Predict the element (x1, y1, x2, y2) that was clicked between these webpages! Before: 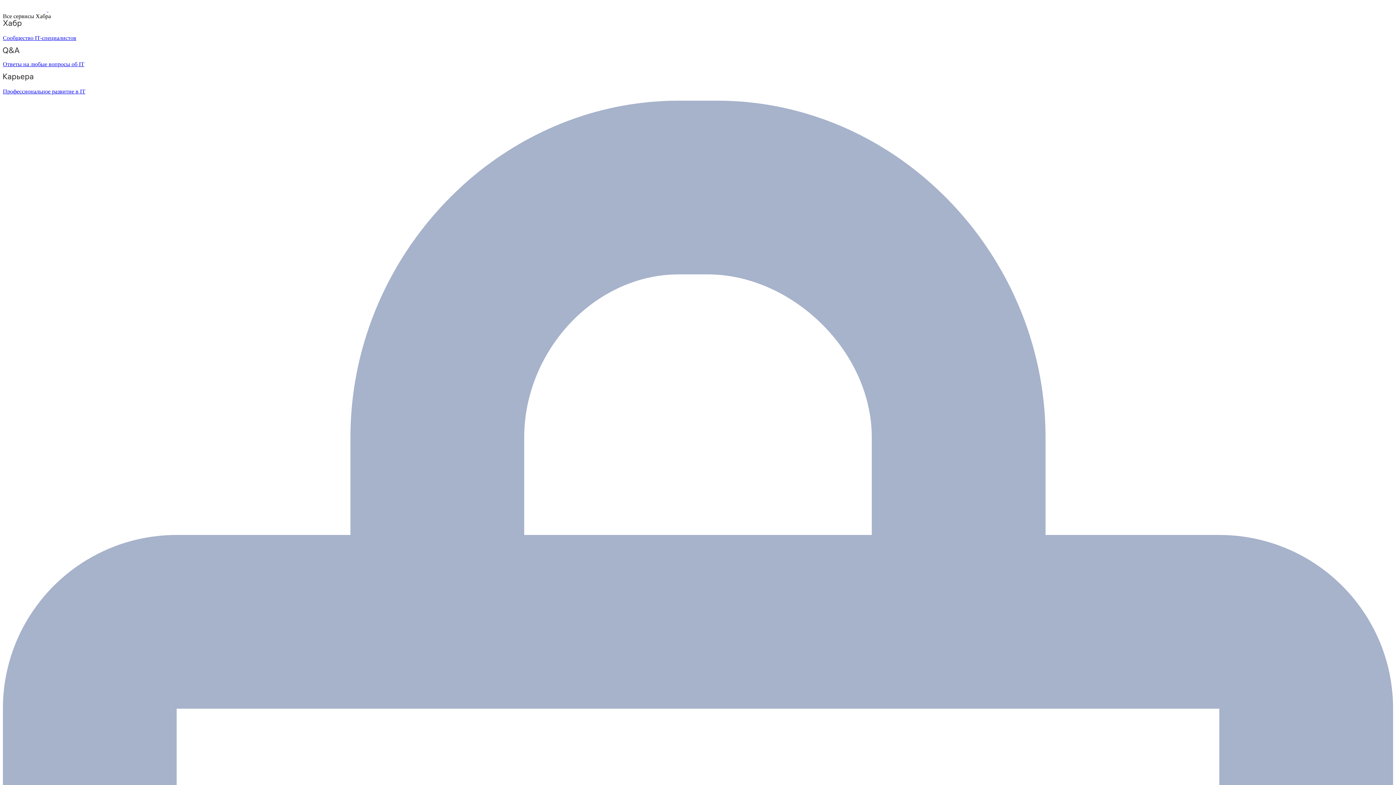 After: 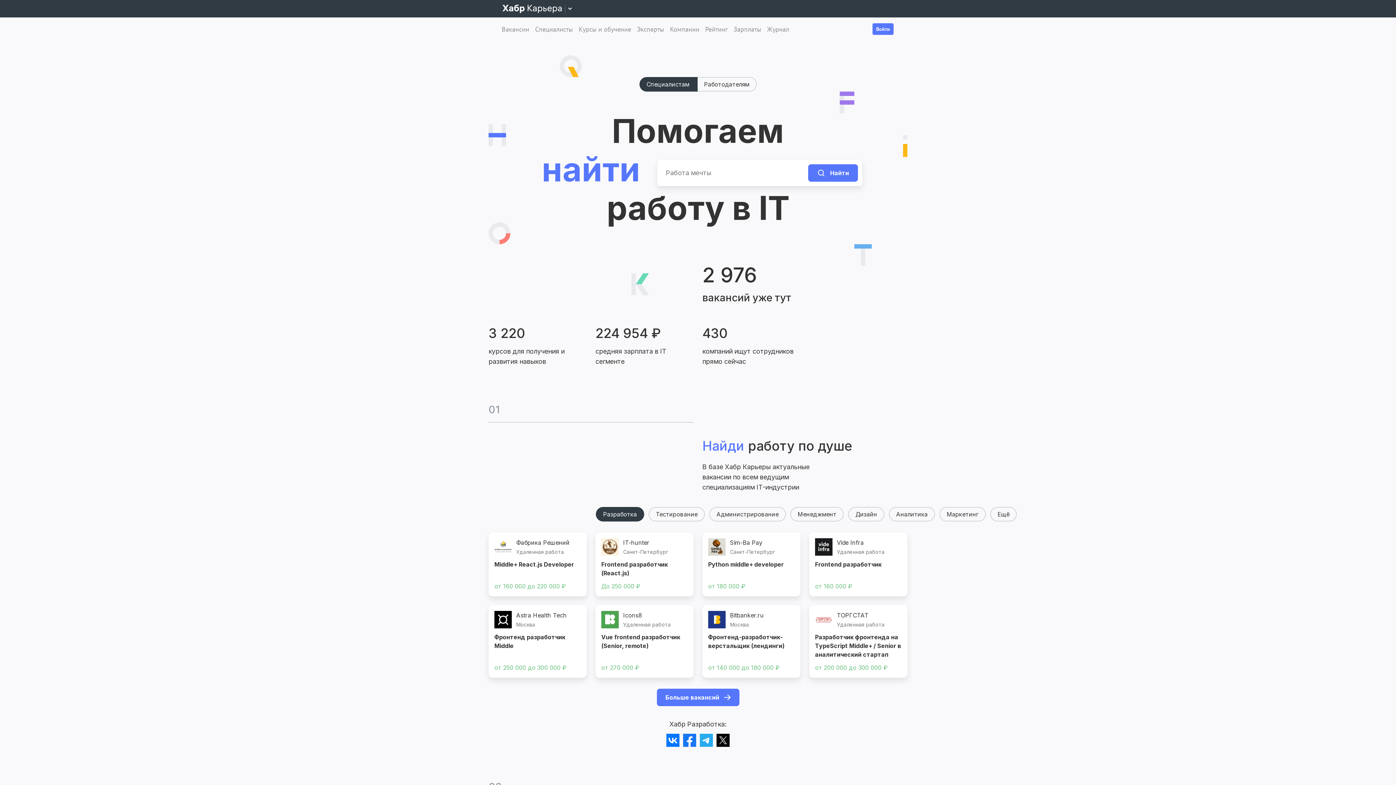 Action: label: Профессиональное развитие в IT bbox: (2, 73, 1393, 94)